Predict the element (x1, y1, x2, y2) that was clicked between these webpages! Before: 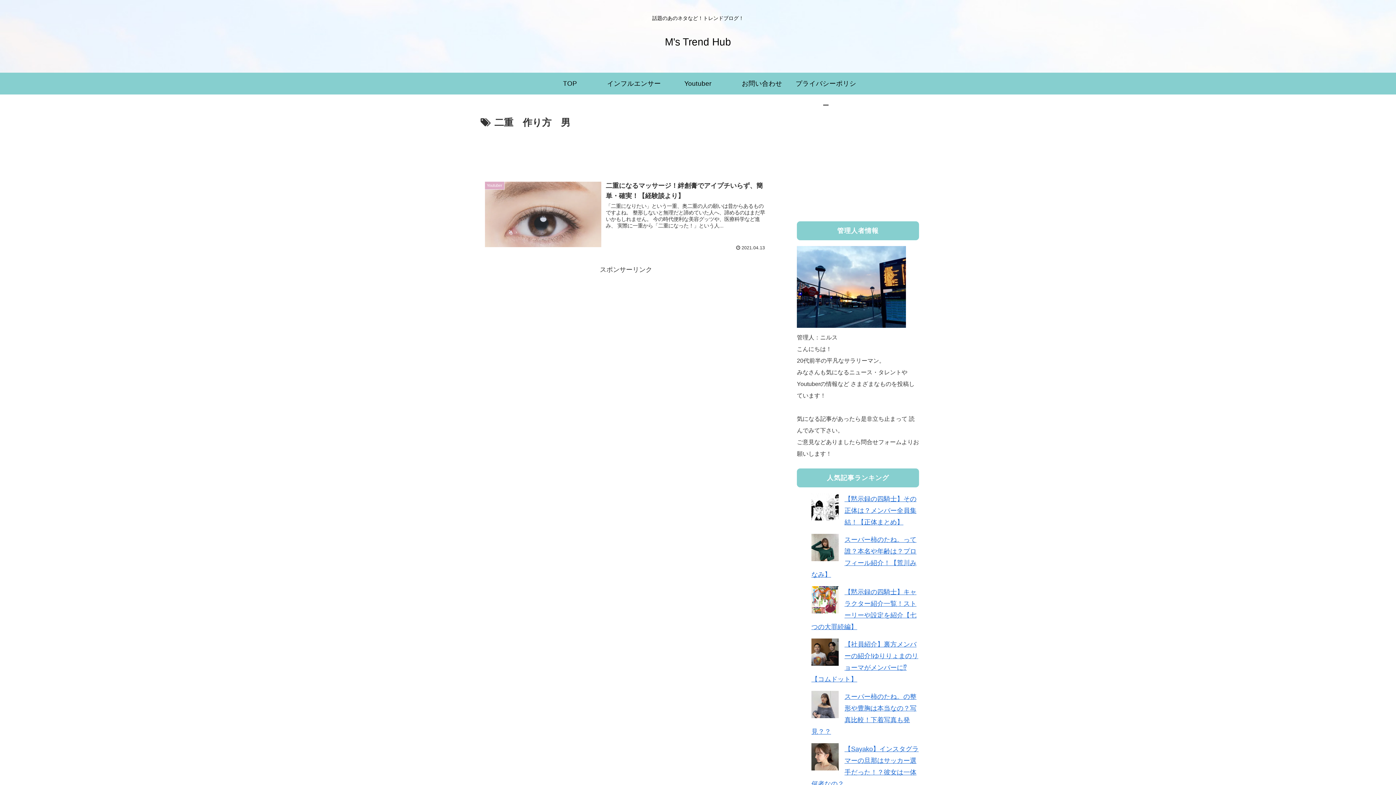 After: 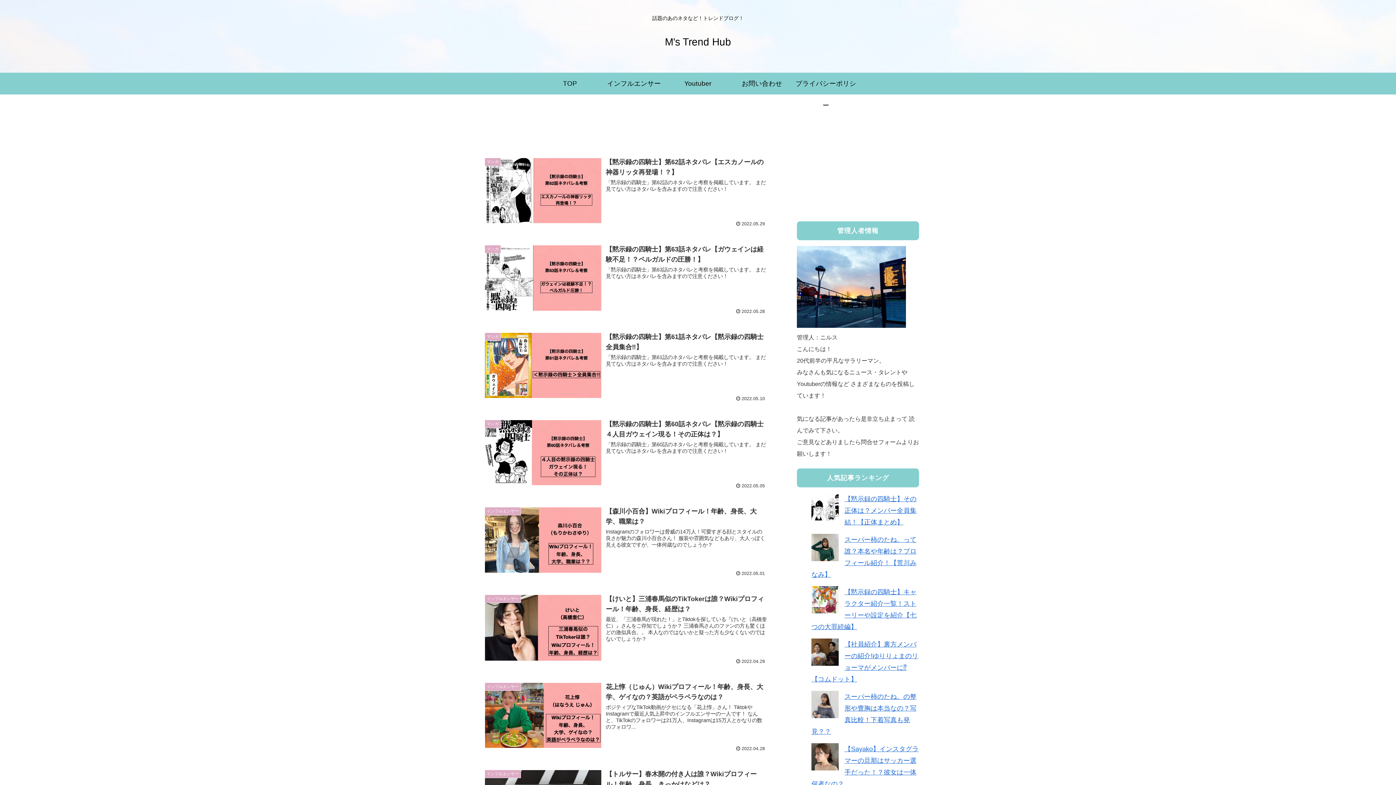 Action: bbox: (665, 39, 731, 46) label: M's Trend Hub